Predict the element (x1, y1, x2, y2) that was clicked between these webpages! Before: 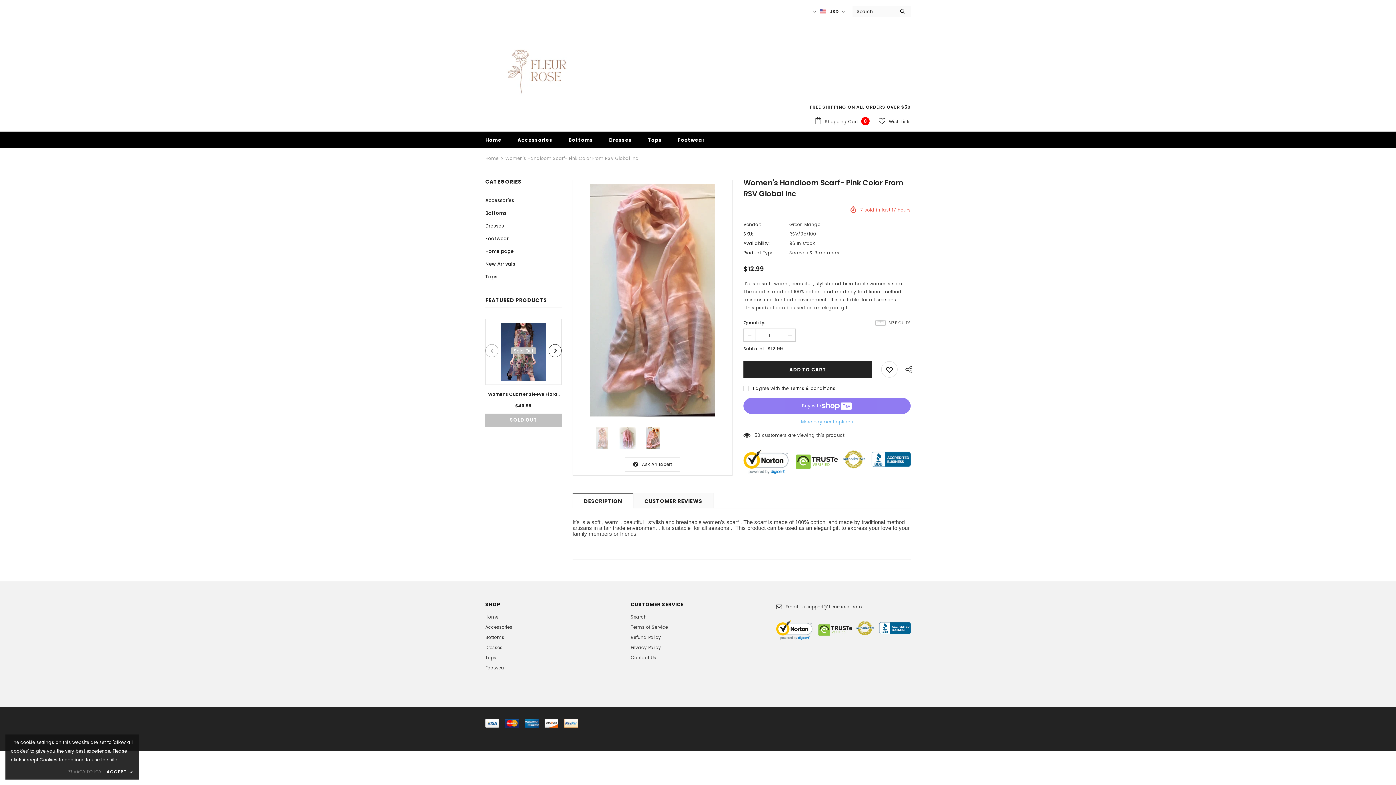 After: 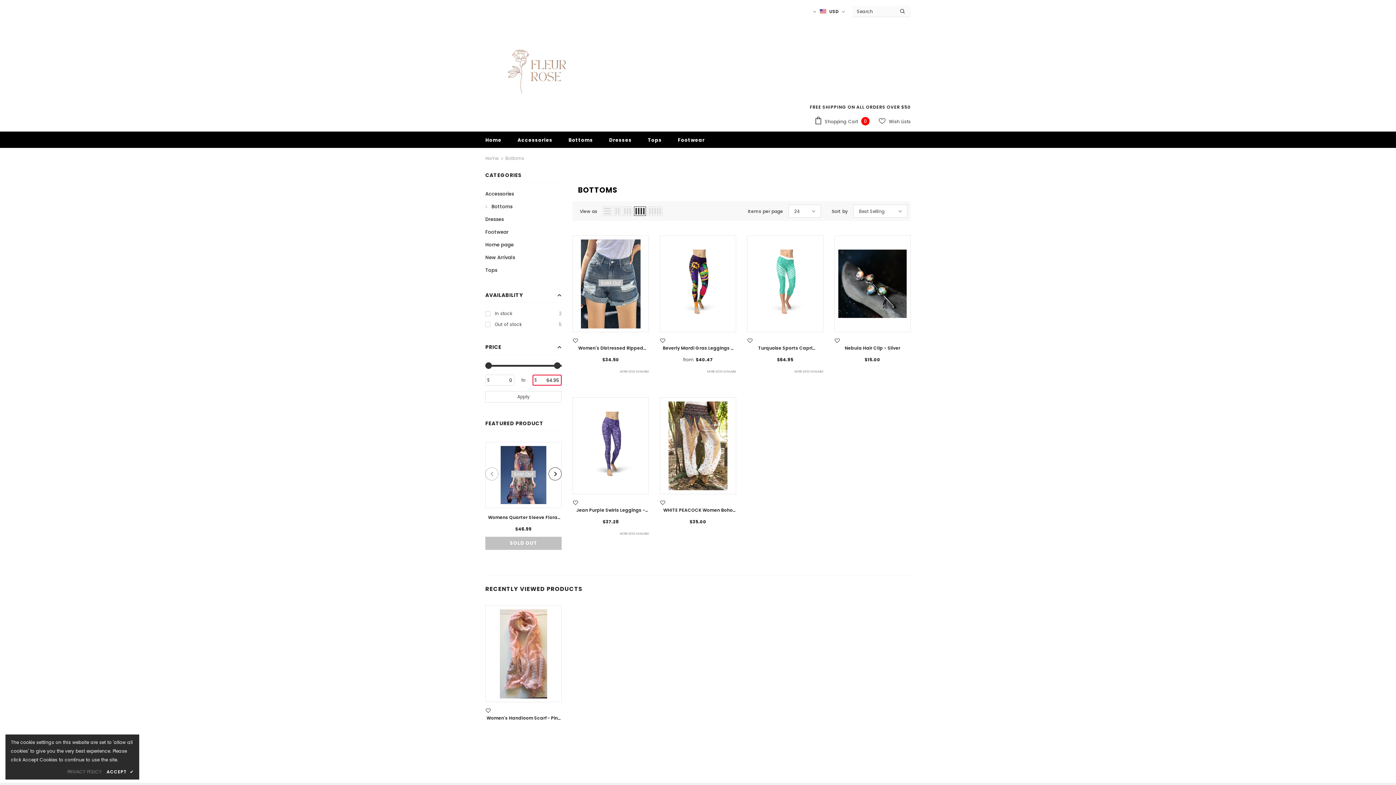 Action: label: Bottoms bbox: (568, 131, 593, 148)